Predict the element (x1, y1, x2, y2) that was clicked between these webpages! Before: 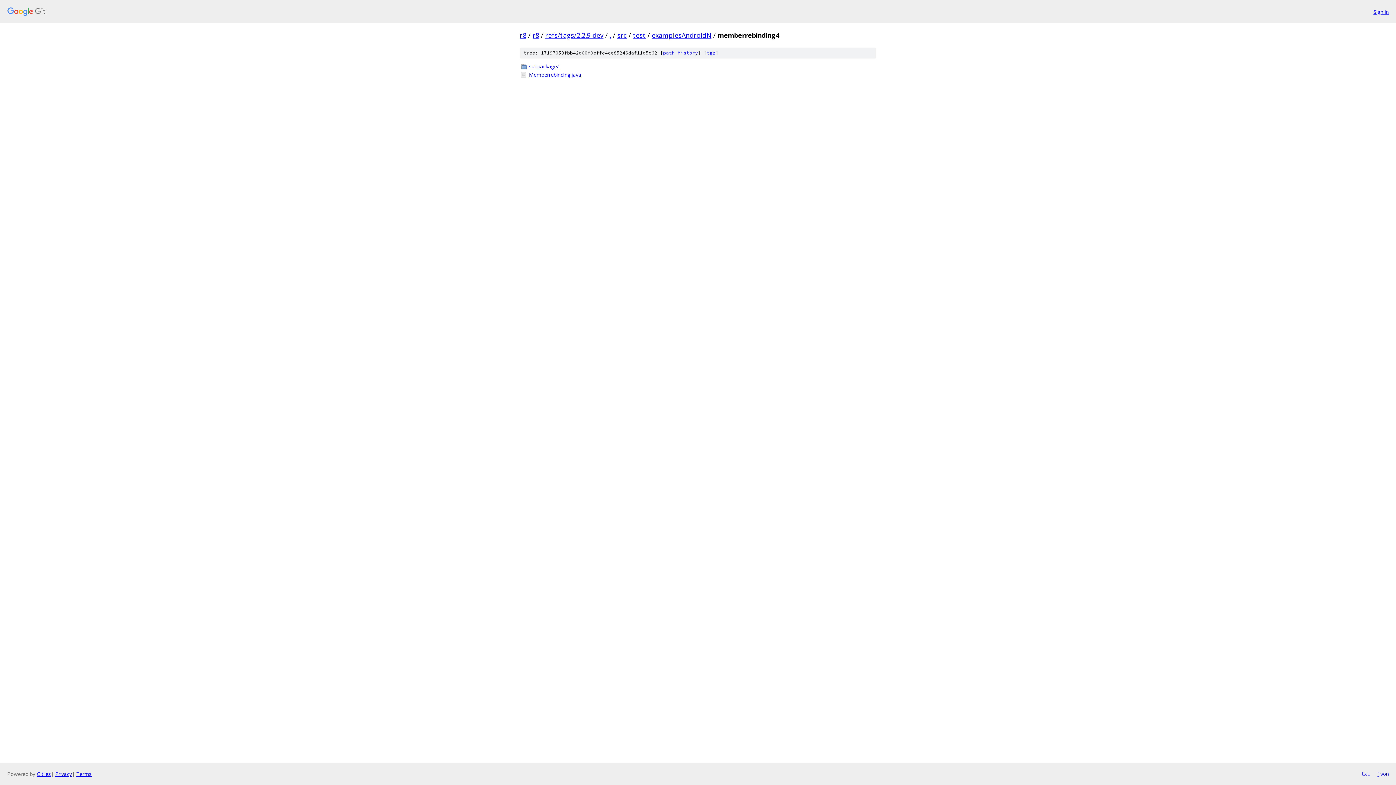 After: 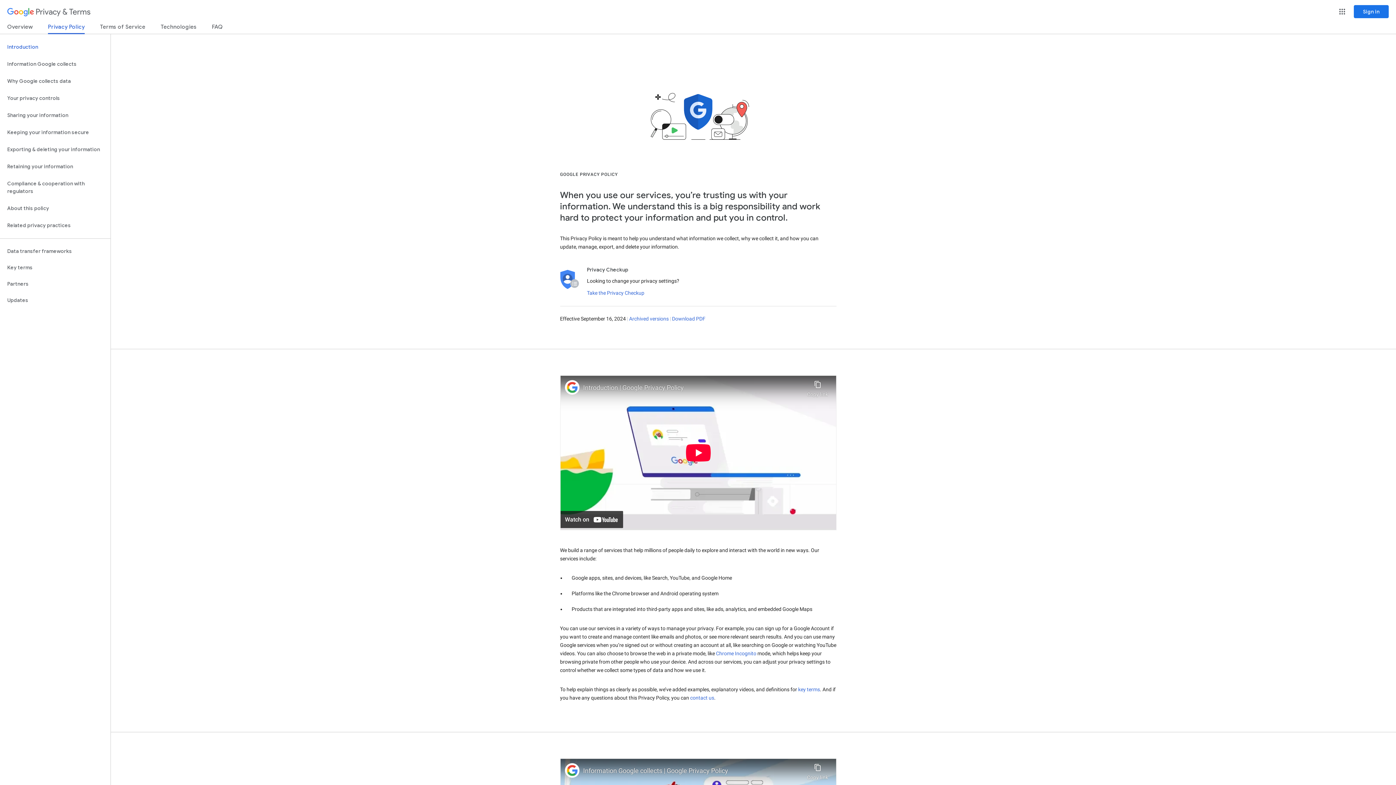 Action: label: Privacy bbox: (55, 770, 72, 777)